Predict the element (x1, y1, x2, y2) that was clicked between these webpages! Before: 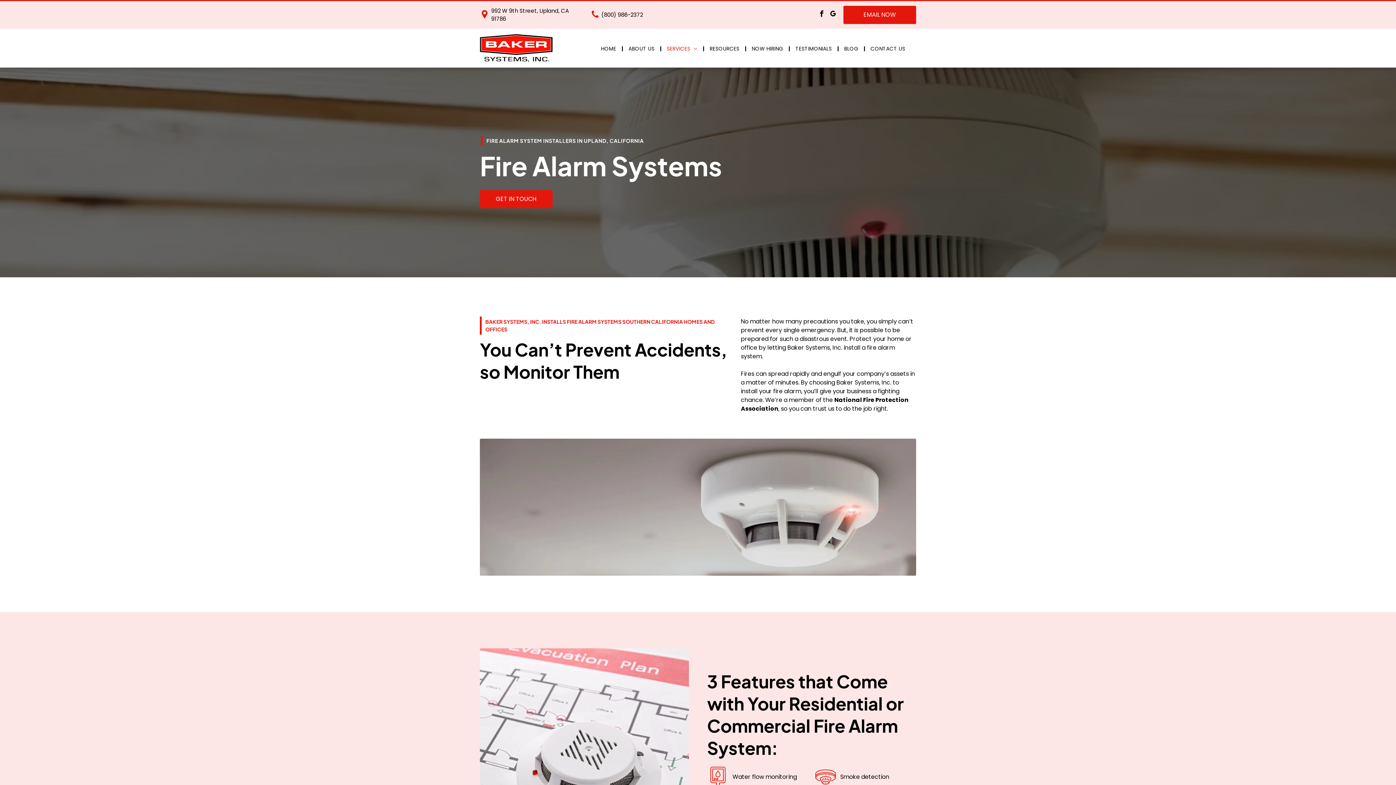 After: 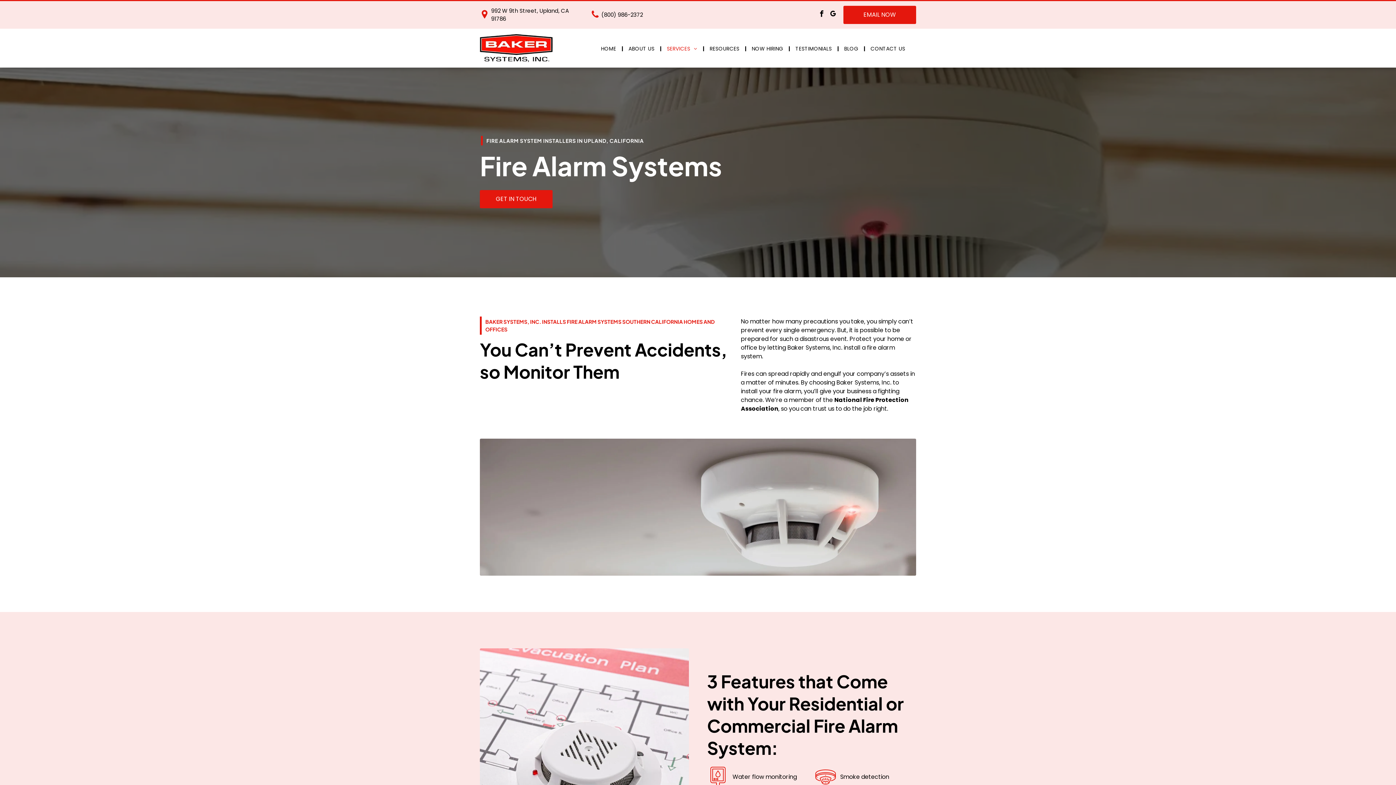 Action: label: (800) 986-2372 bbox: (601, 10, 643, 18)